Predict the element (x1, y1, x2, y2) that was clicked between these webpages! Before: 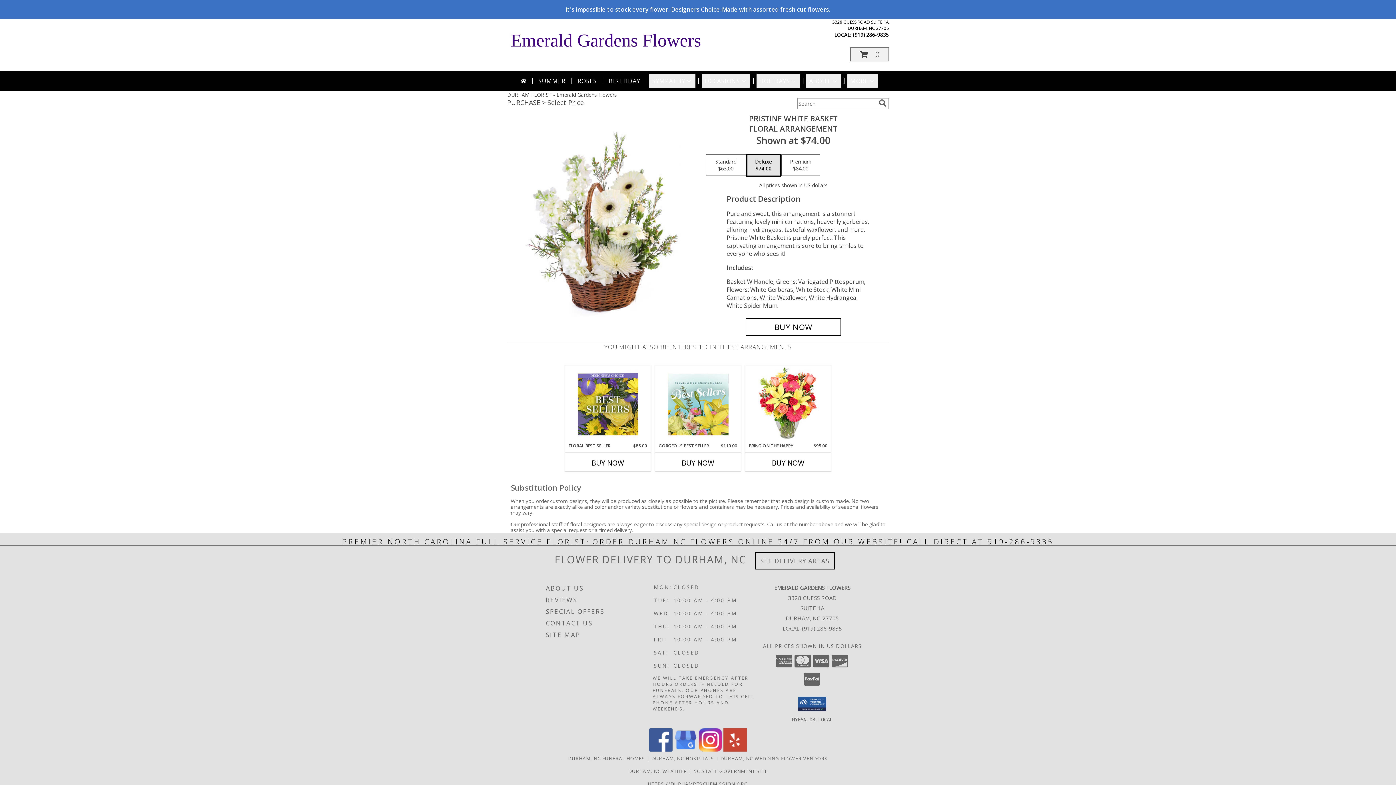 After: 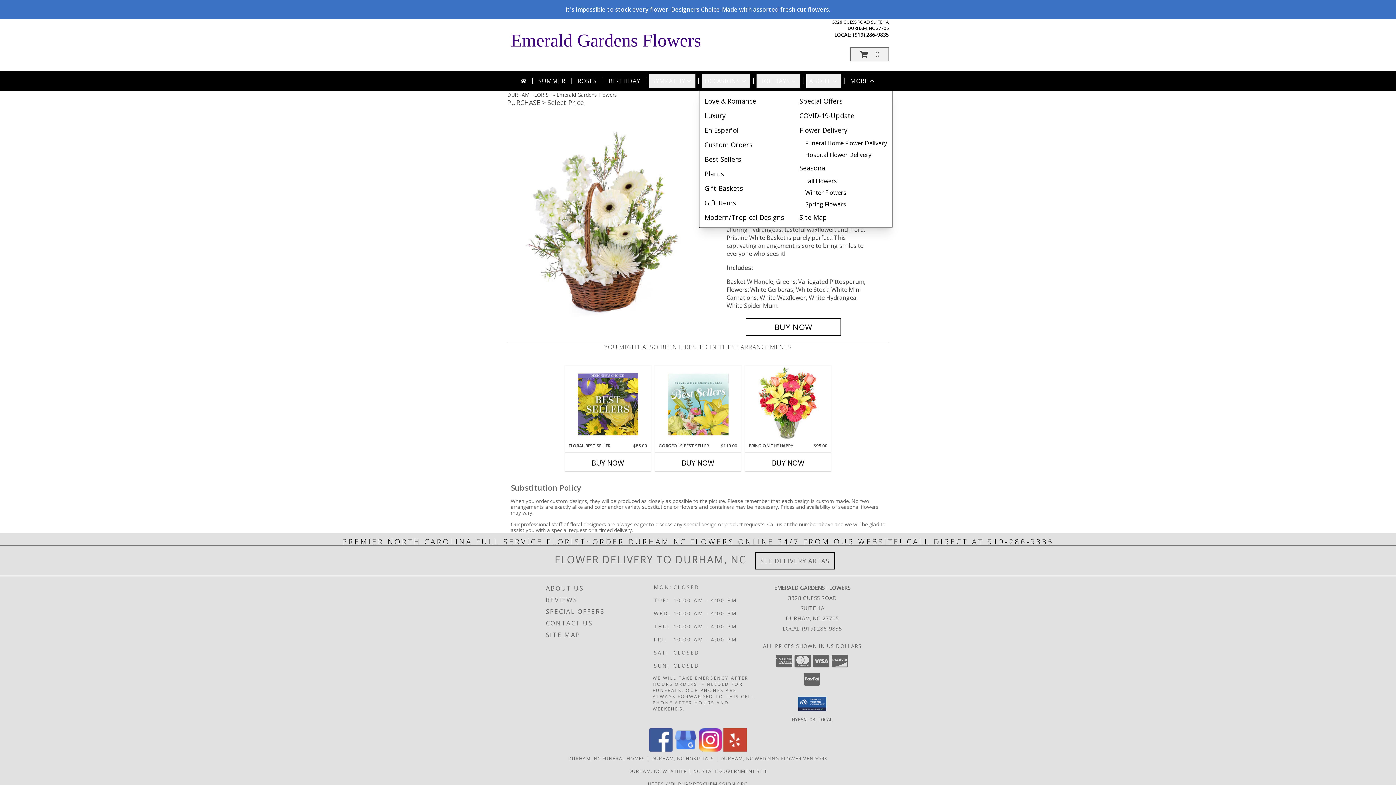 Action: label: MORE bbox: (847, 73, 878, 88)